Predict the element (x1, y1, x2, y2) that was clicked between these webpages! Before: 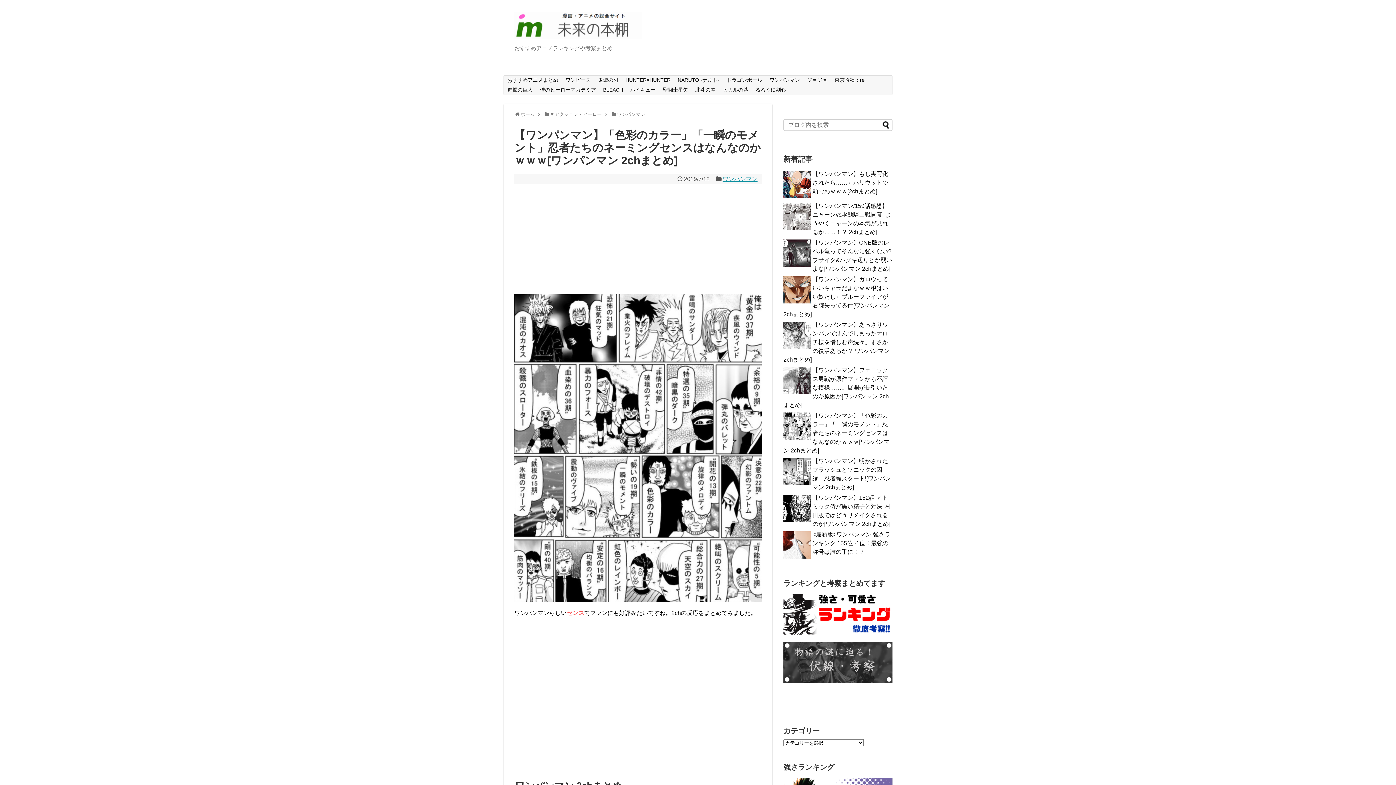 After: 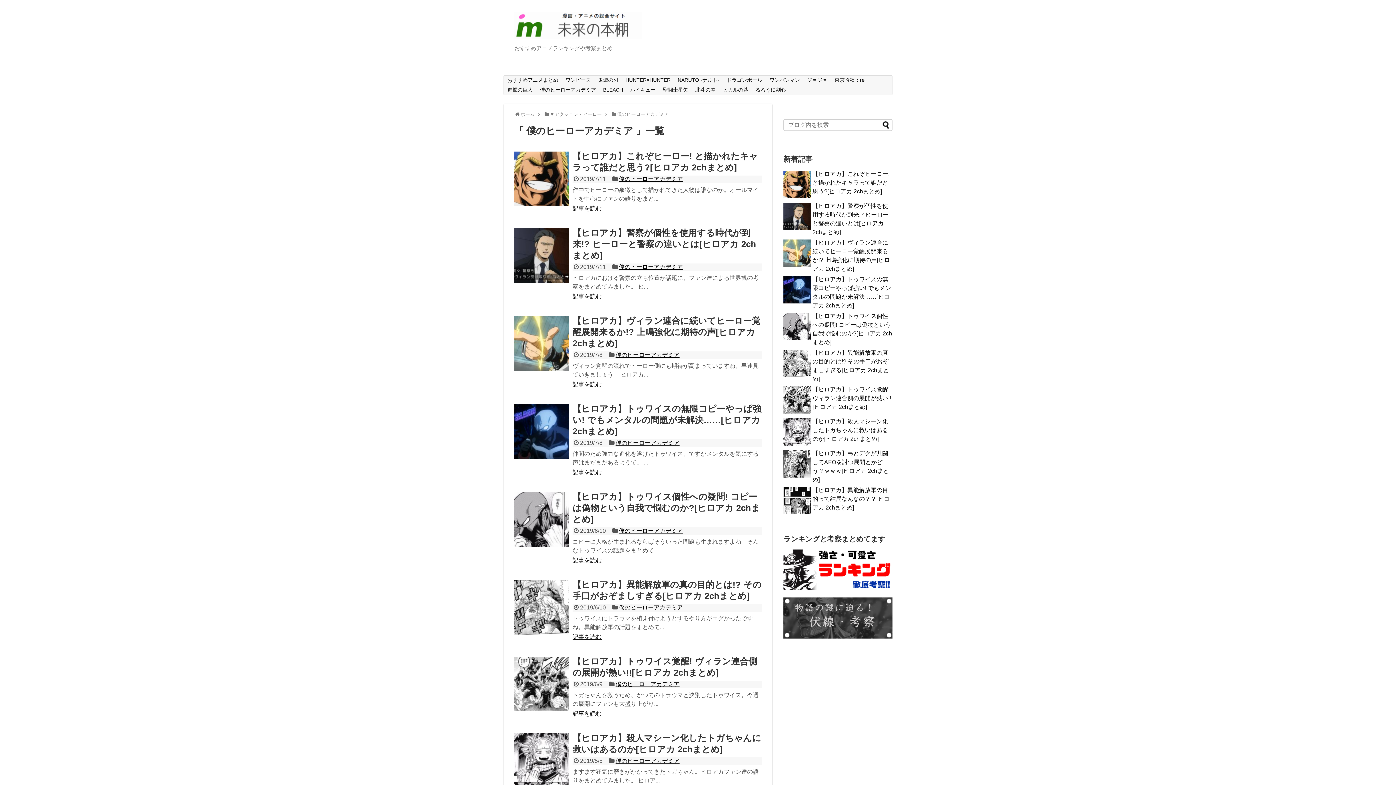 Action: bbox: (536, 85, 599, 94) label: 僕のヒーローアカデミア